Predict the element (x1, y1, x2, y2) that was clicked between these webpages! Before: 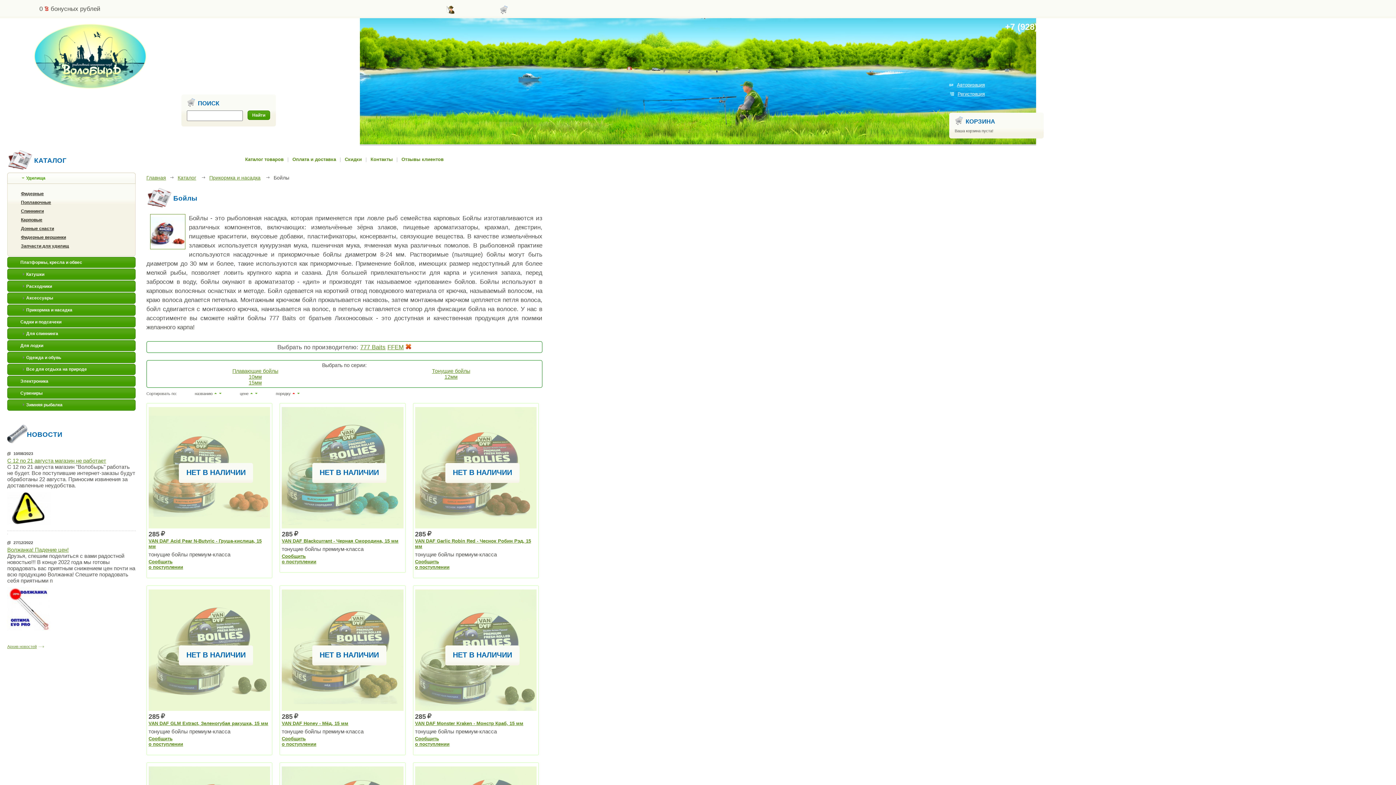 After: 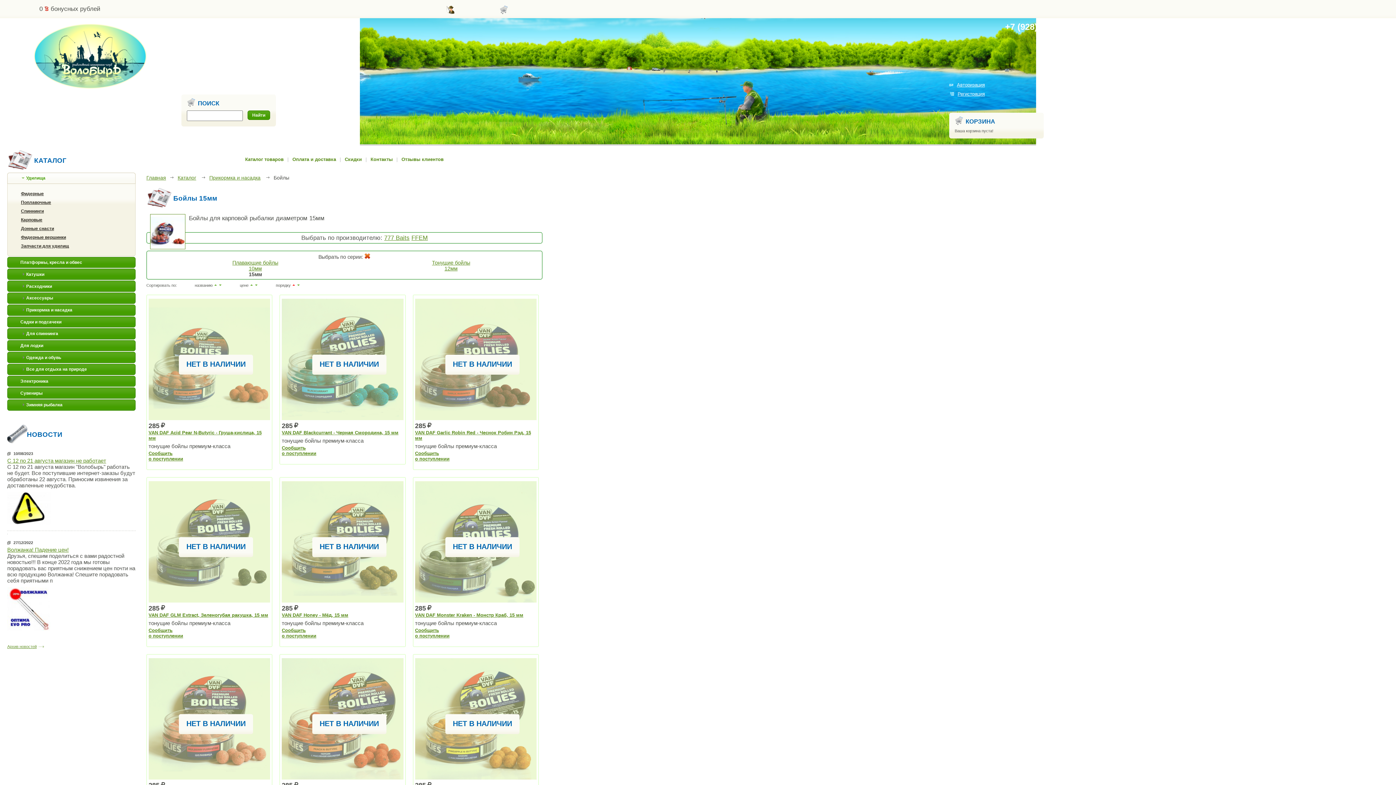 Action: label: 15мм bbox: (248, 380, 261, 385)